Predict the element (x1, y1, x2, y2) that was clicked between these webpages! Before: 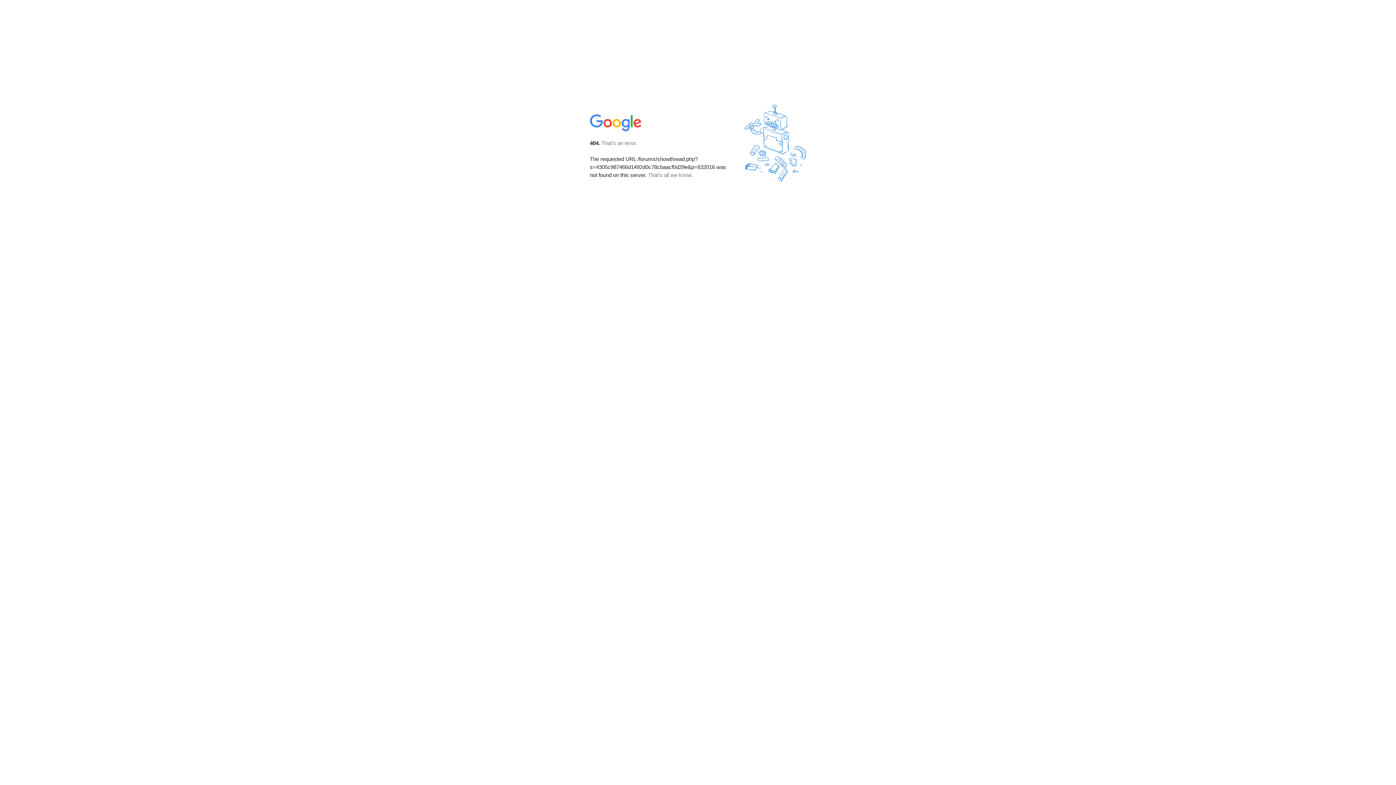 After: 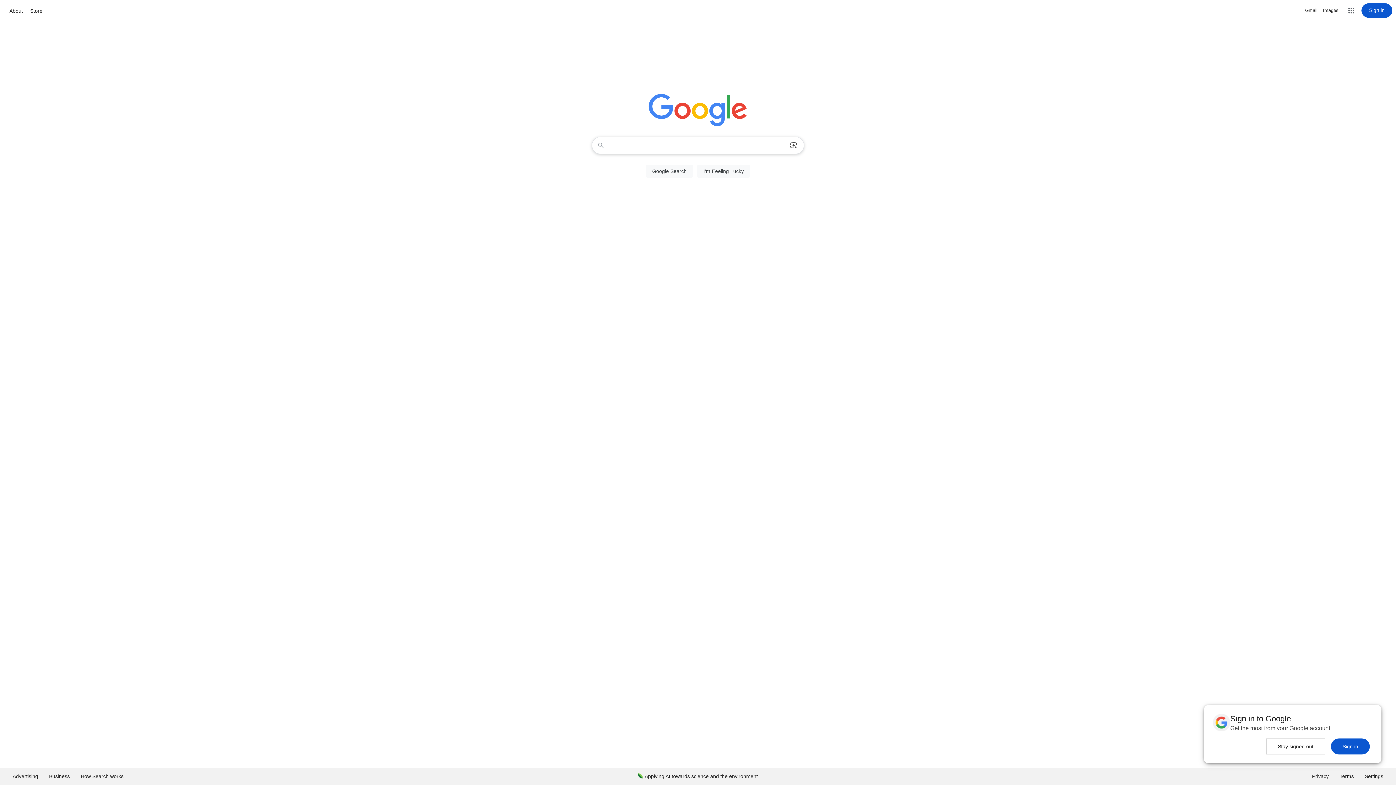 Action: bbox: (590, 127, 642, 134)